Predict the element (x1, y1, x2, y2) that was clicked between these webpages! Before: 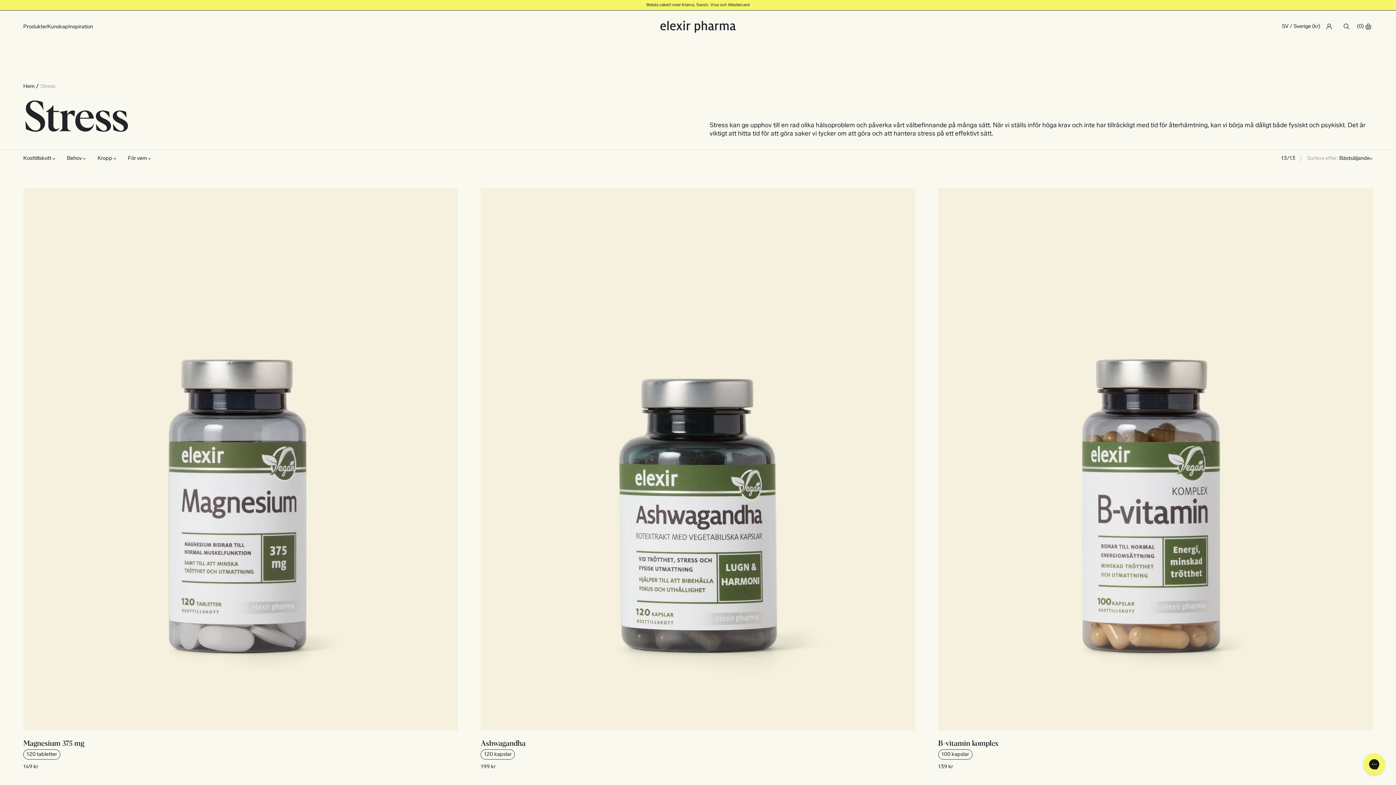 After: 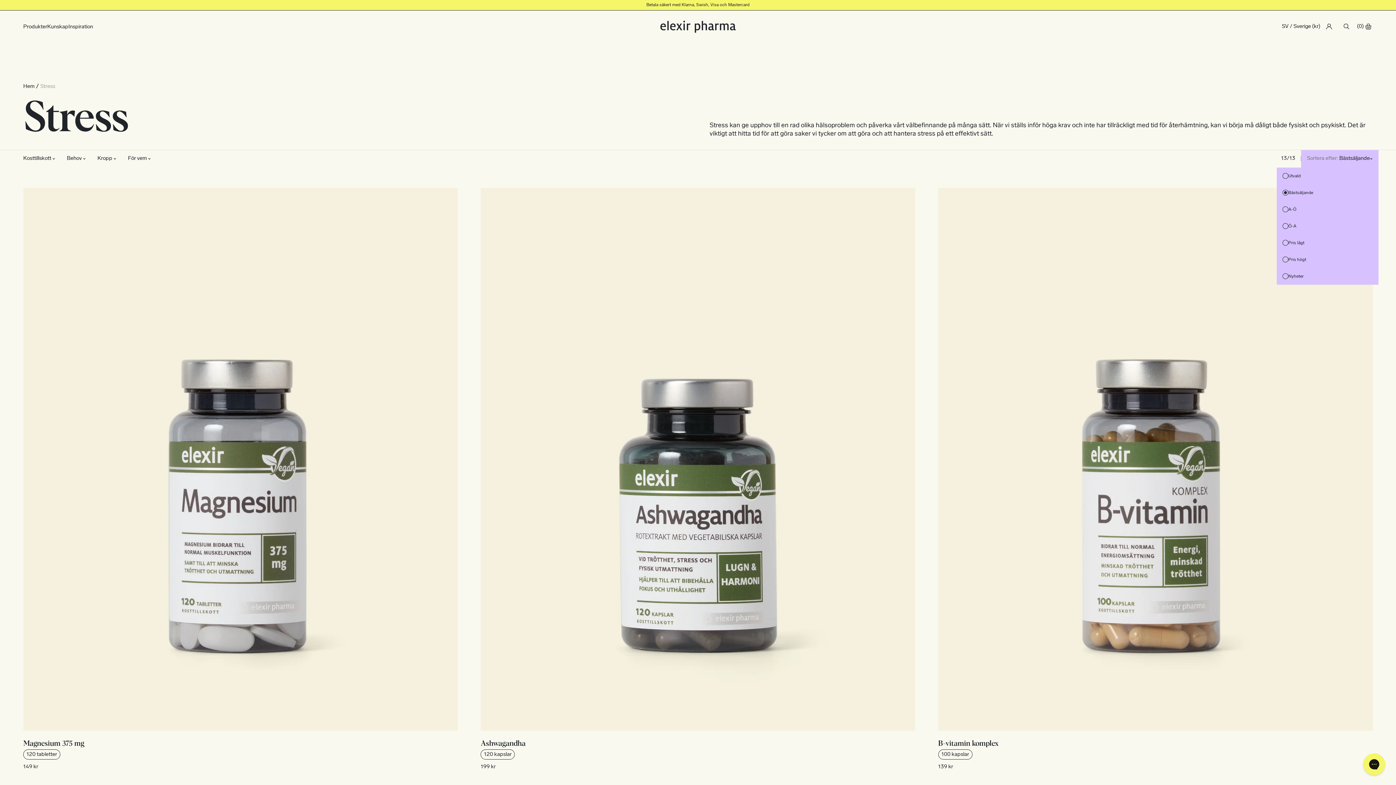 Action: bbox: (1301, 150, 1378, 167) label: Sortera efter: Bästsäljande